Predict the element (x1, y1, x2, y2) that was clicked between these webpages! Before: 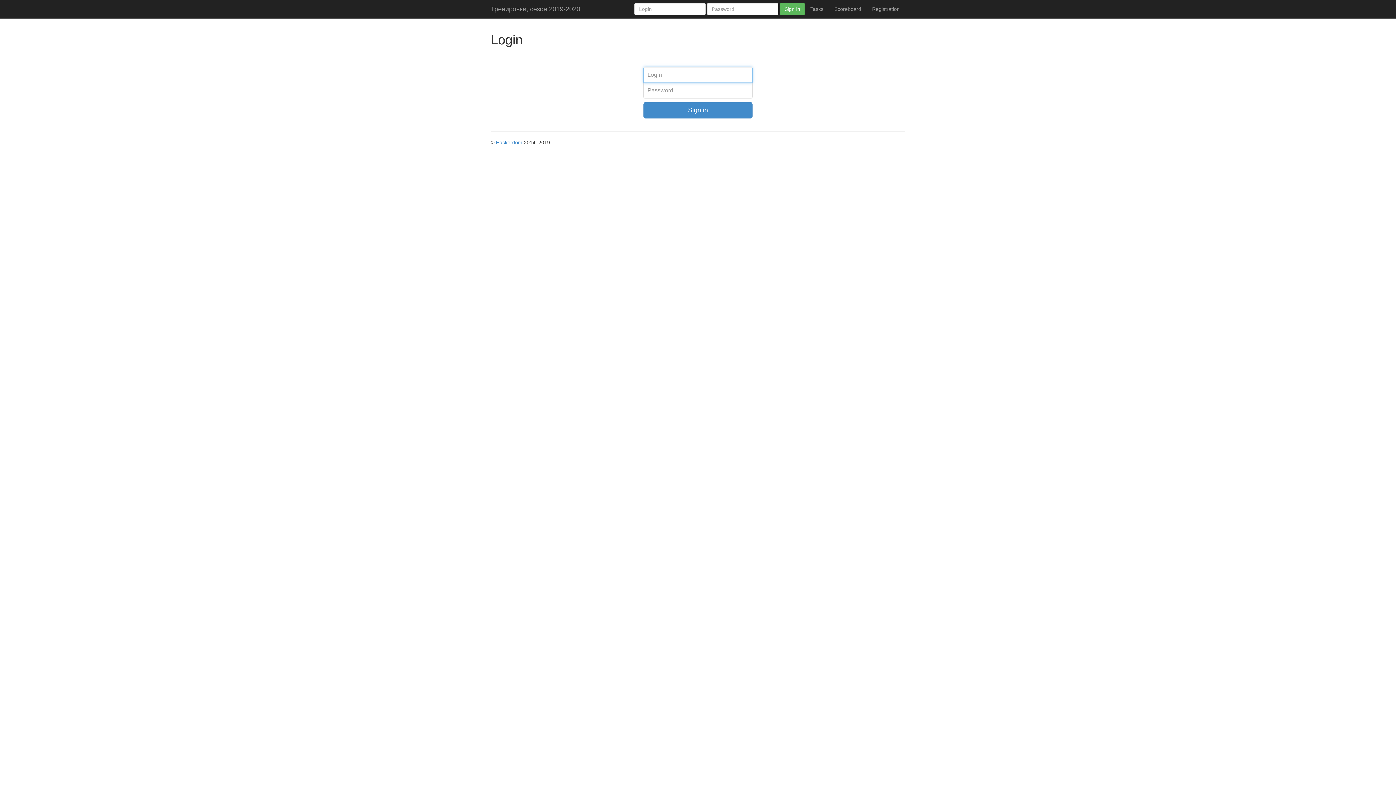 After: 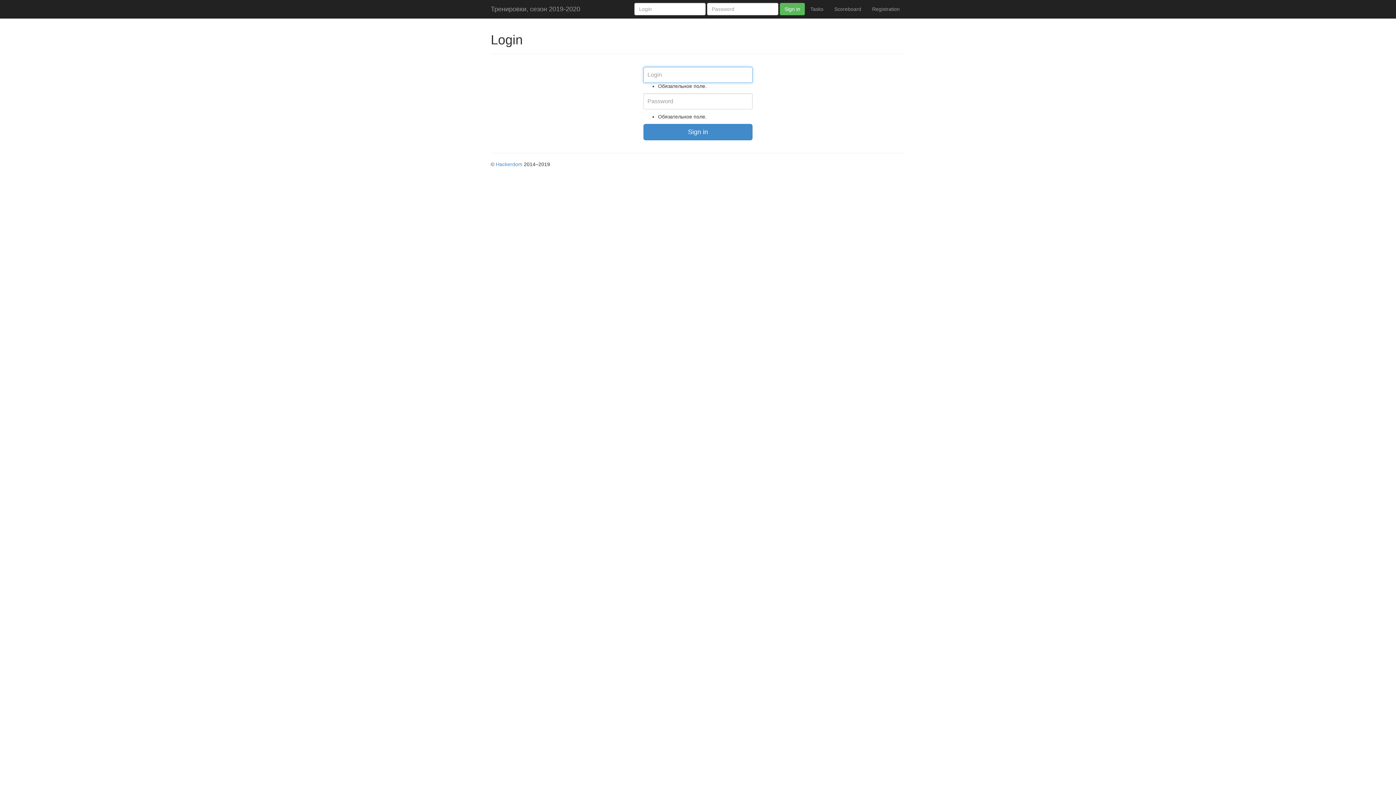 Action: label: Sign in bbox: (780, 2, 805, 15)